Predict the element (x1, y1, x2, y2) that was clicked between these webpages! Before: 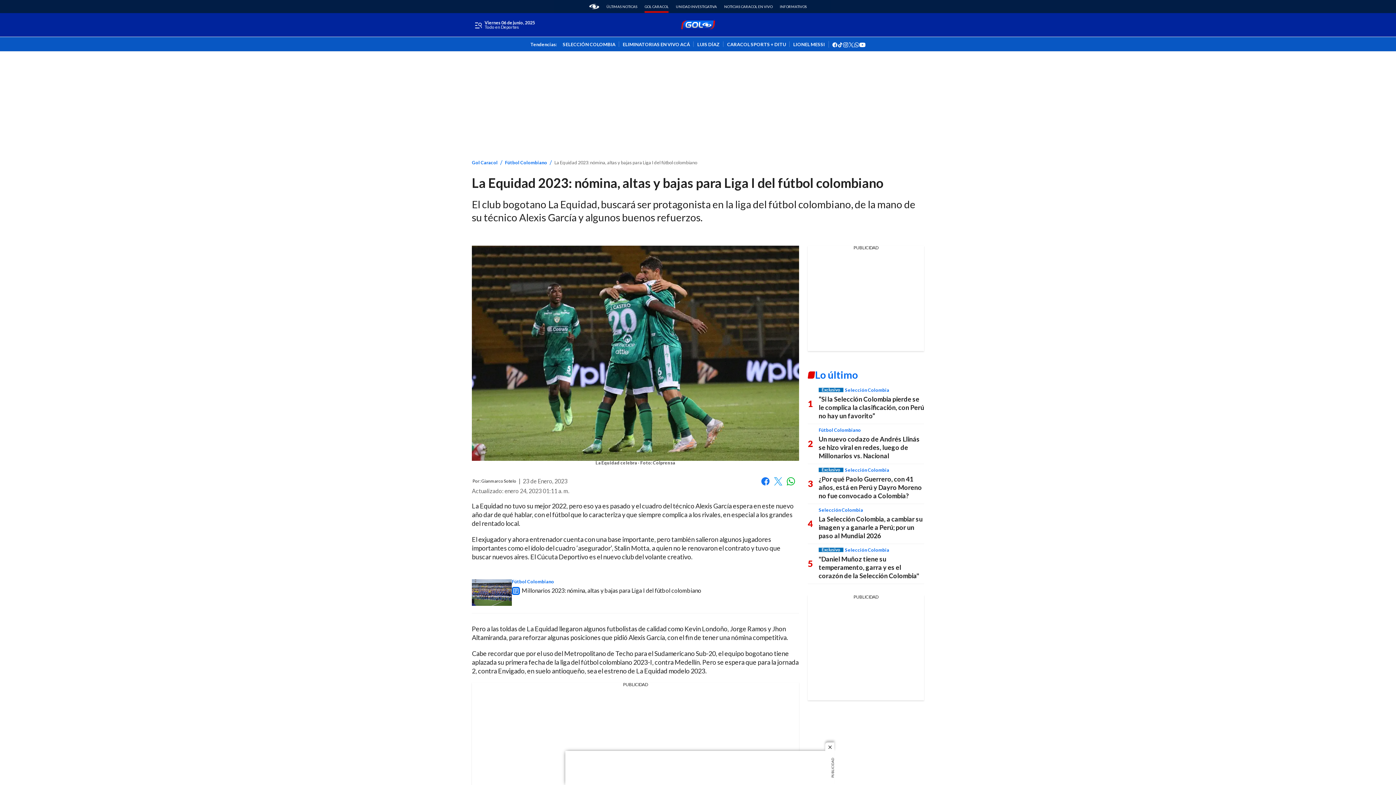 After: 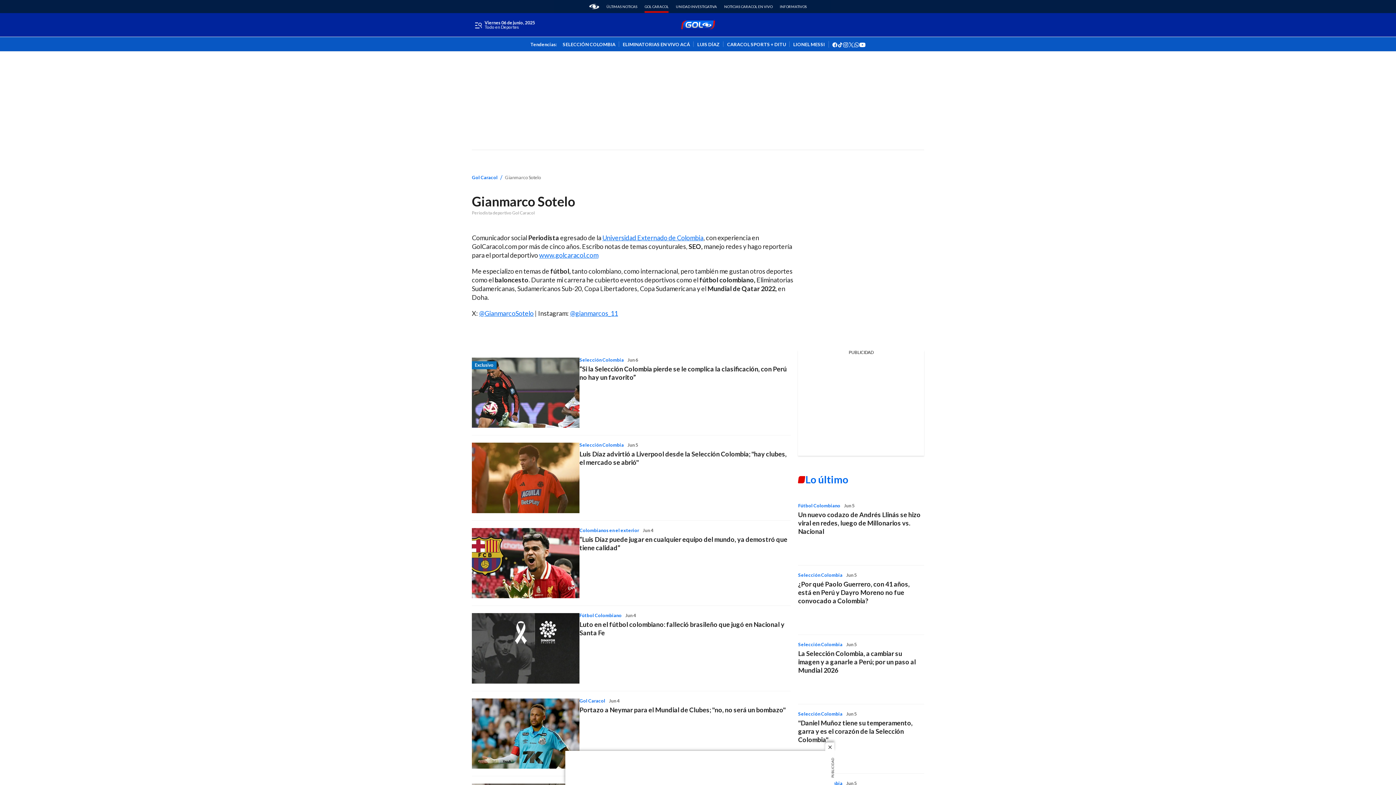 Action: label: Gianmarco Sotelo bbox: (481, 478, 516, 484)